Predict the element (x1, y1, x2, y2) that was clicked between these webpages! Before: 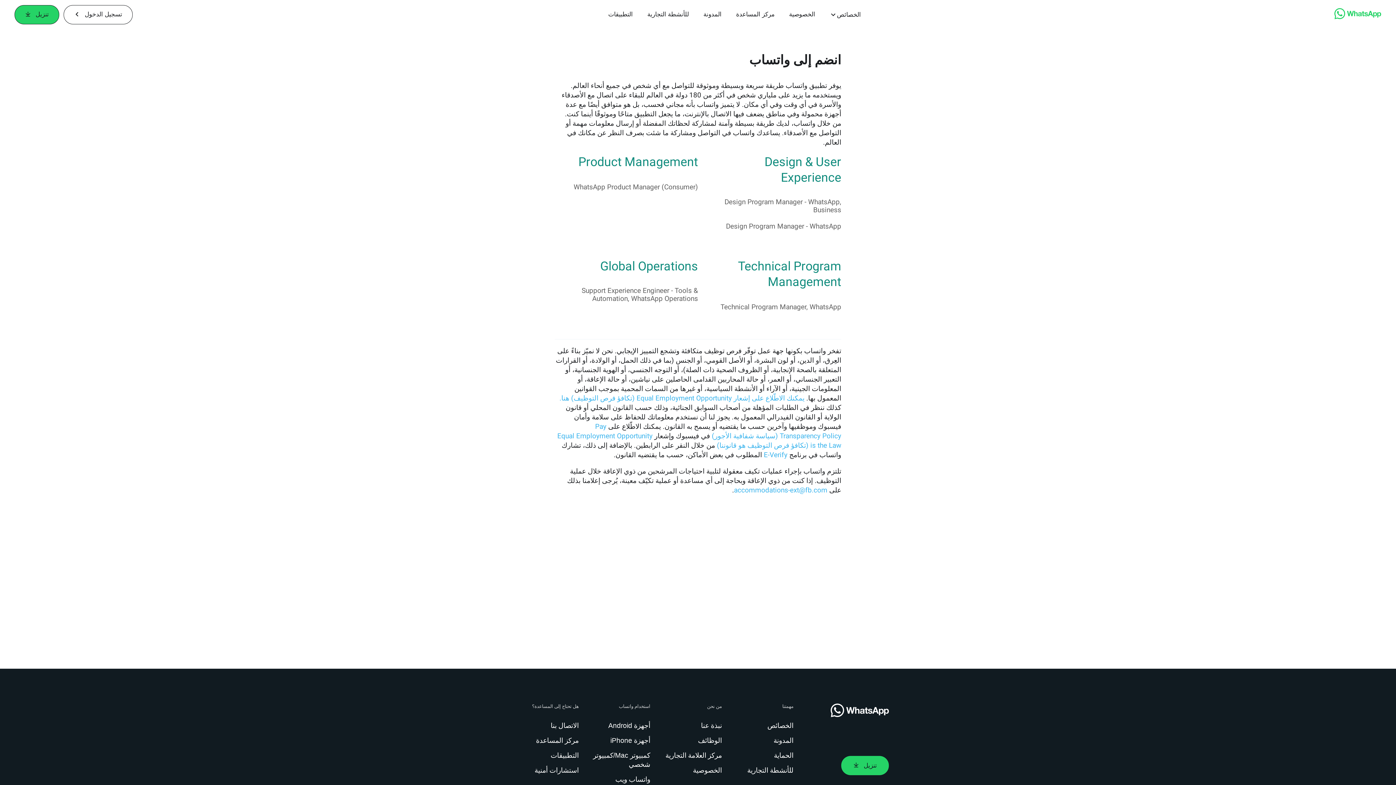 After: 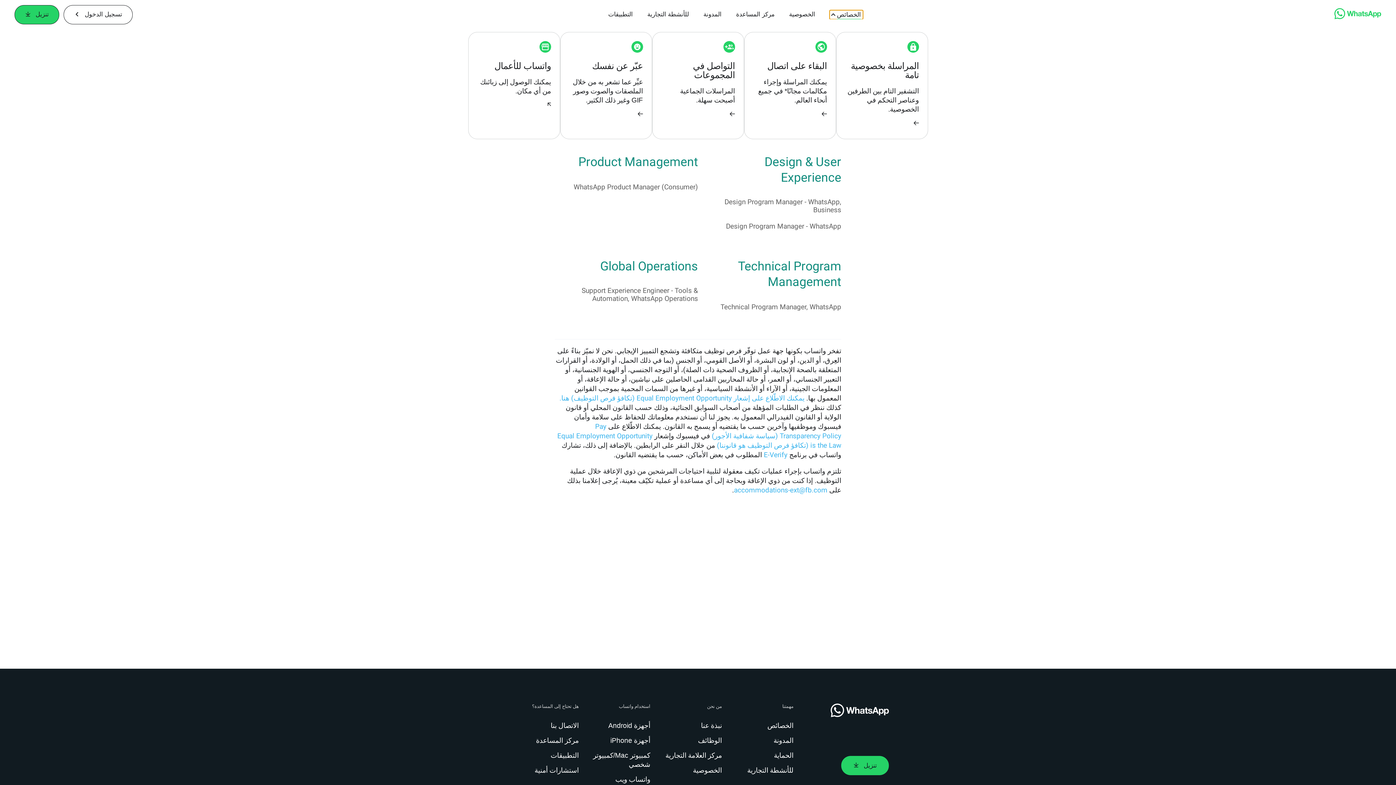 Action: bbox: (829, 10, 863, 19) label: الخصائص